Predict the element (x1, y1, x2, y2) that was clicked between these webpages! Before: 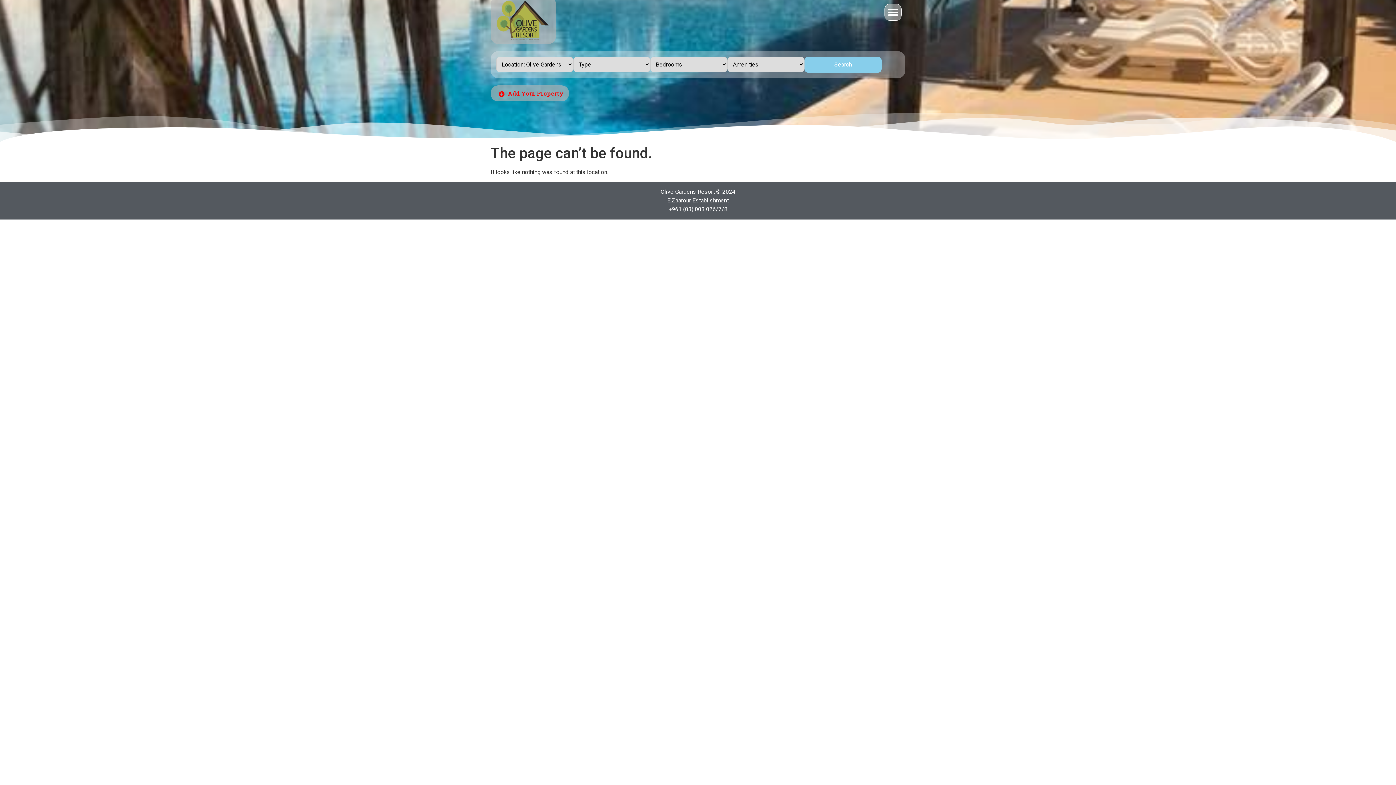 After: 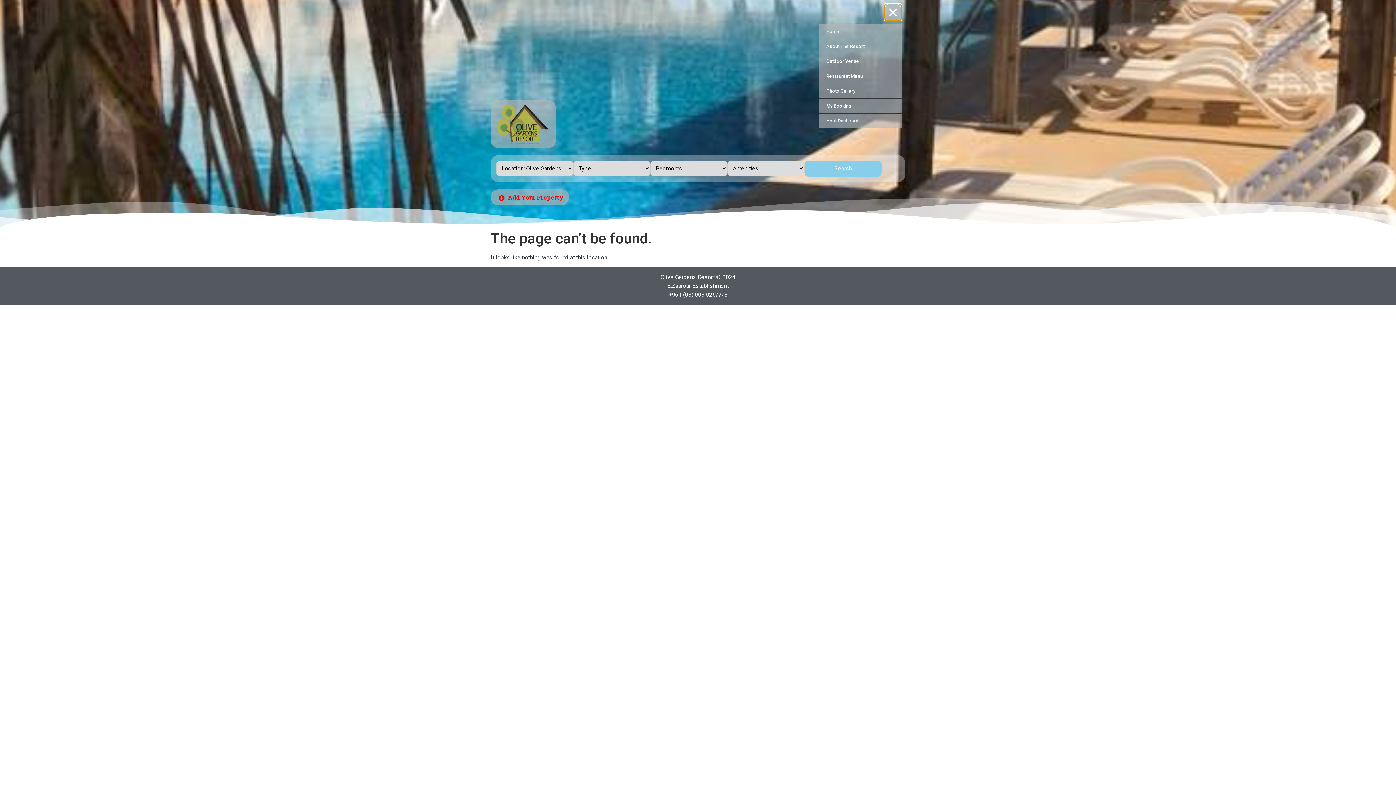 Action: label: Menu Toggle bbox: (884, 3, 901, 20)